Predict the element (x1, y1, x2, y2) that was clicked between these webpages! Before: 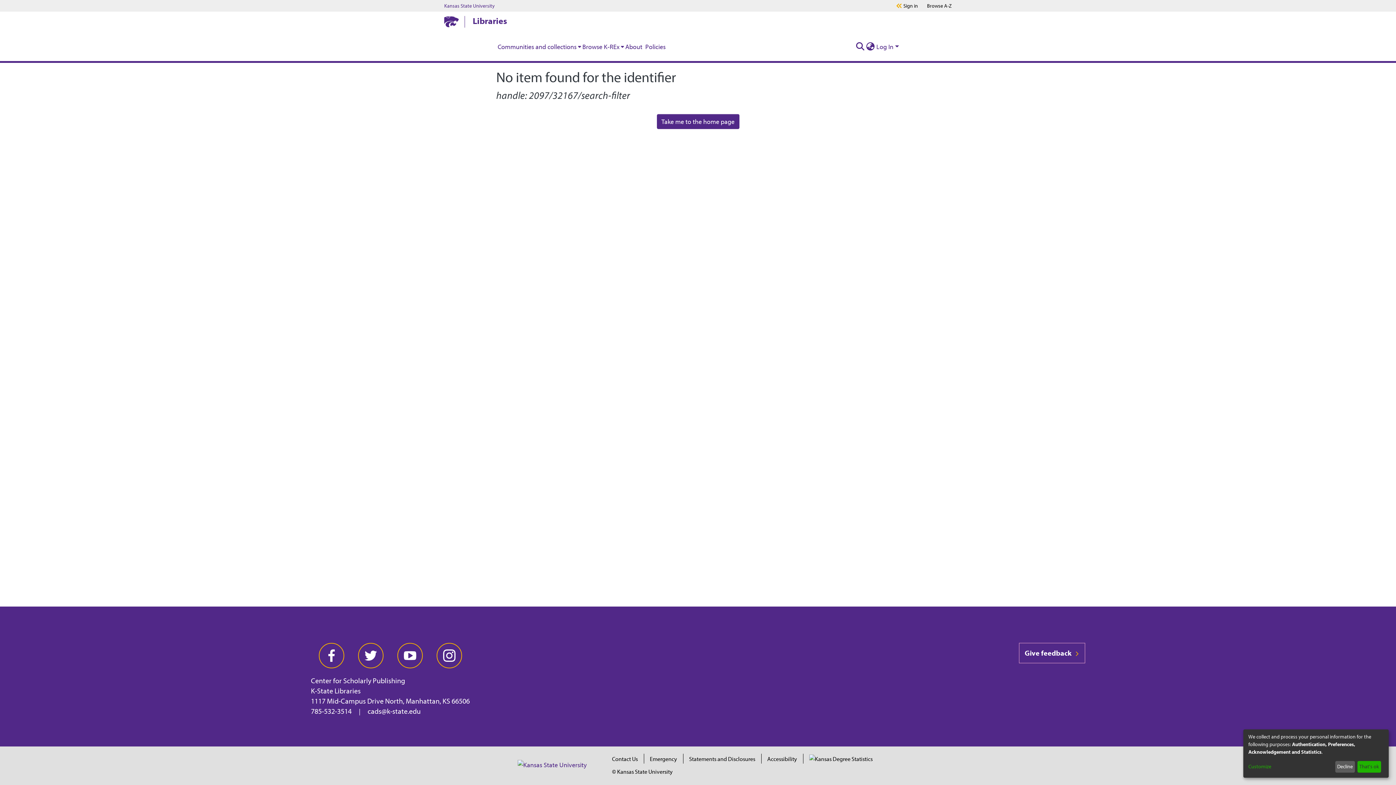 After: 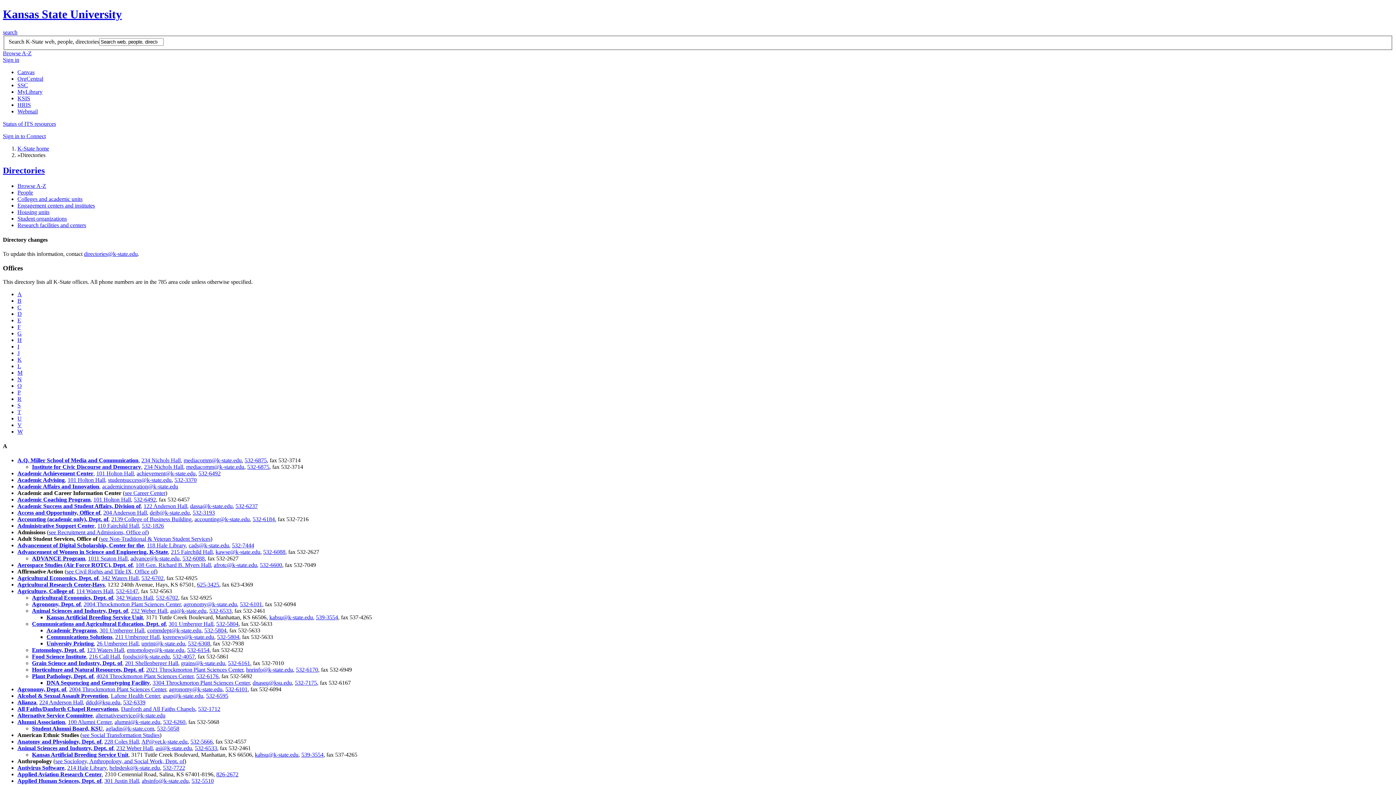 Action: label: Browse A-Z bbox: (927, 2, 952, 9)